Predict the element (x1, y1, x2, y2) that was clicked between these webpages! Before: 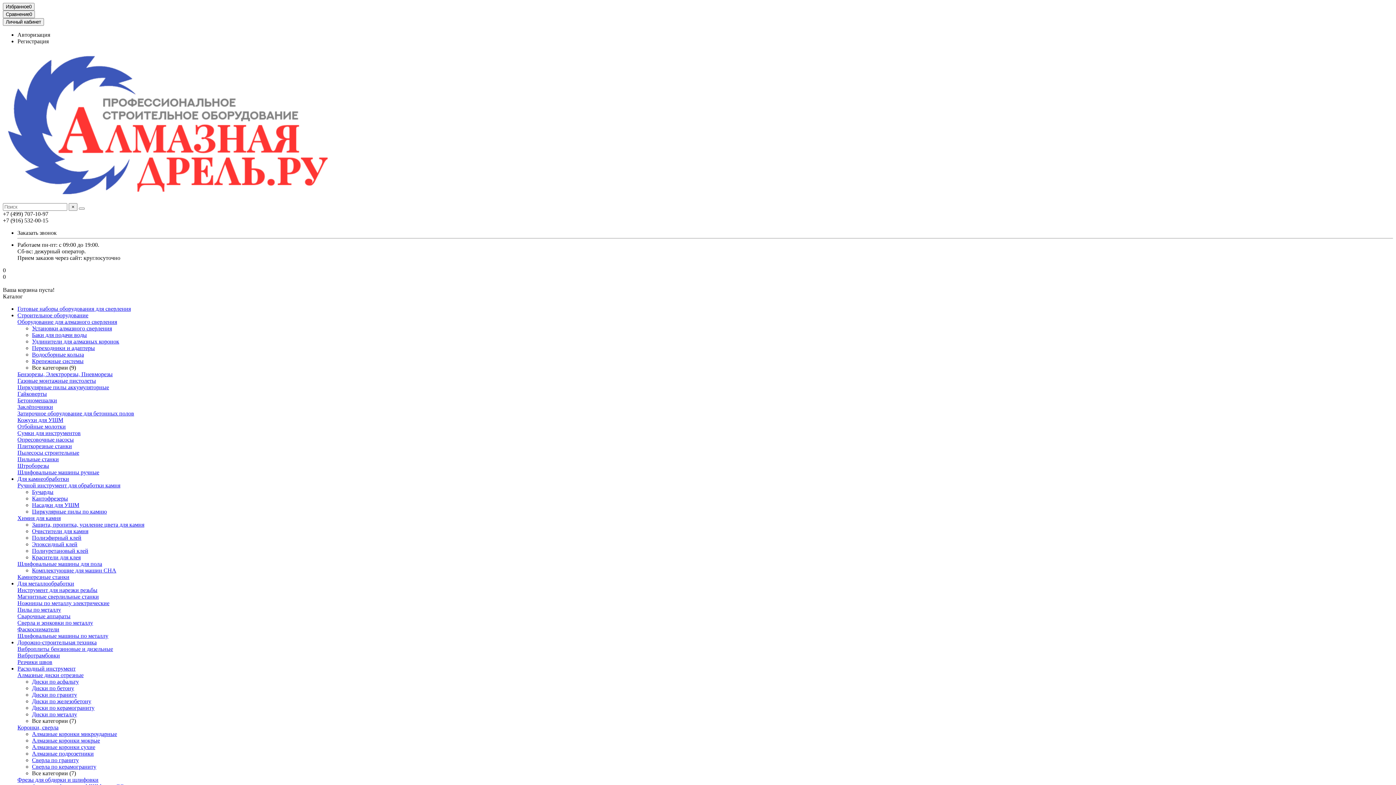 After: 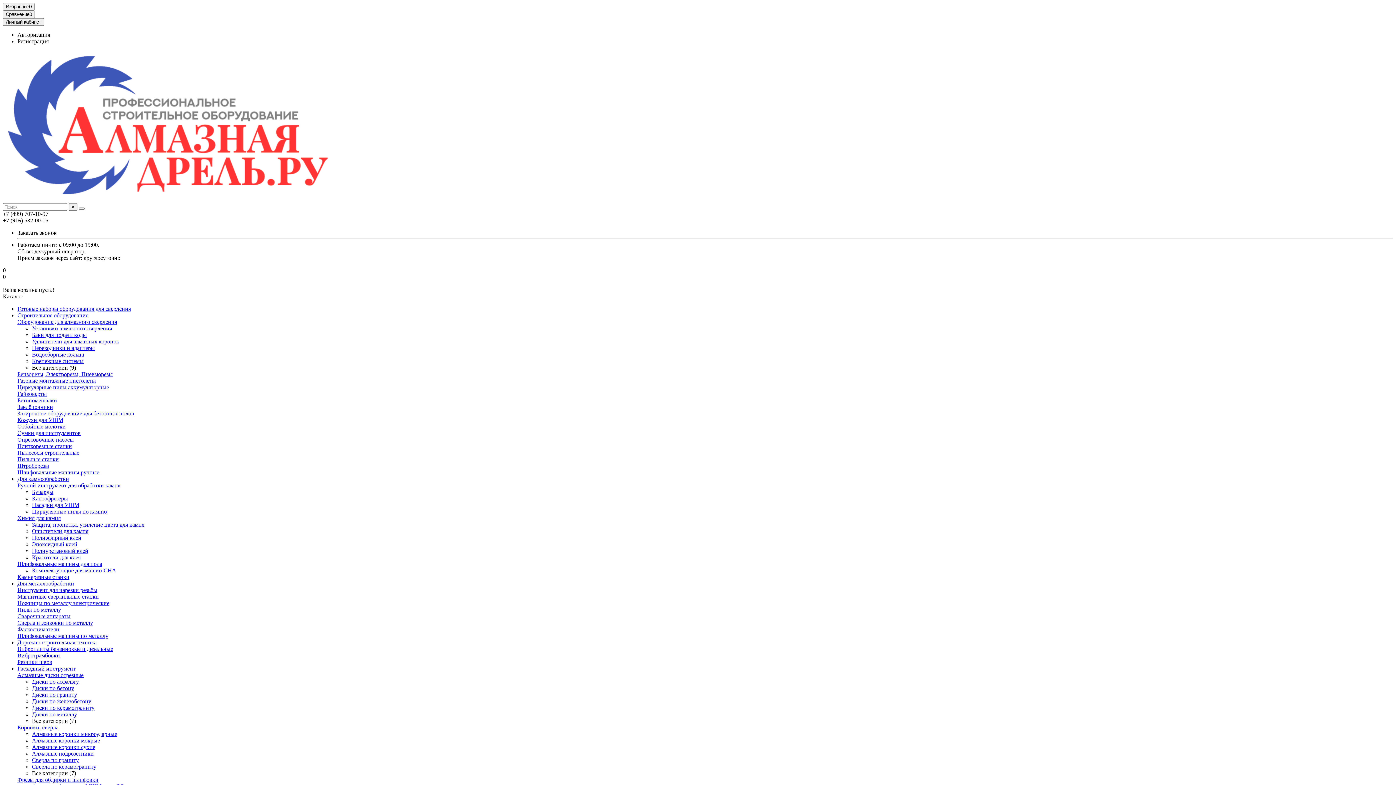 Action: label: Алмазные коронки мокрые bbox: (32, 737, 100, 744)